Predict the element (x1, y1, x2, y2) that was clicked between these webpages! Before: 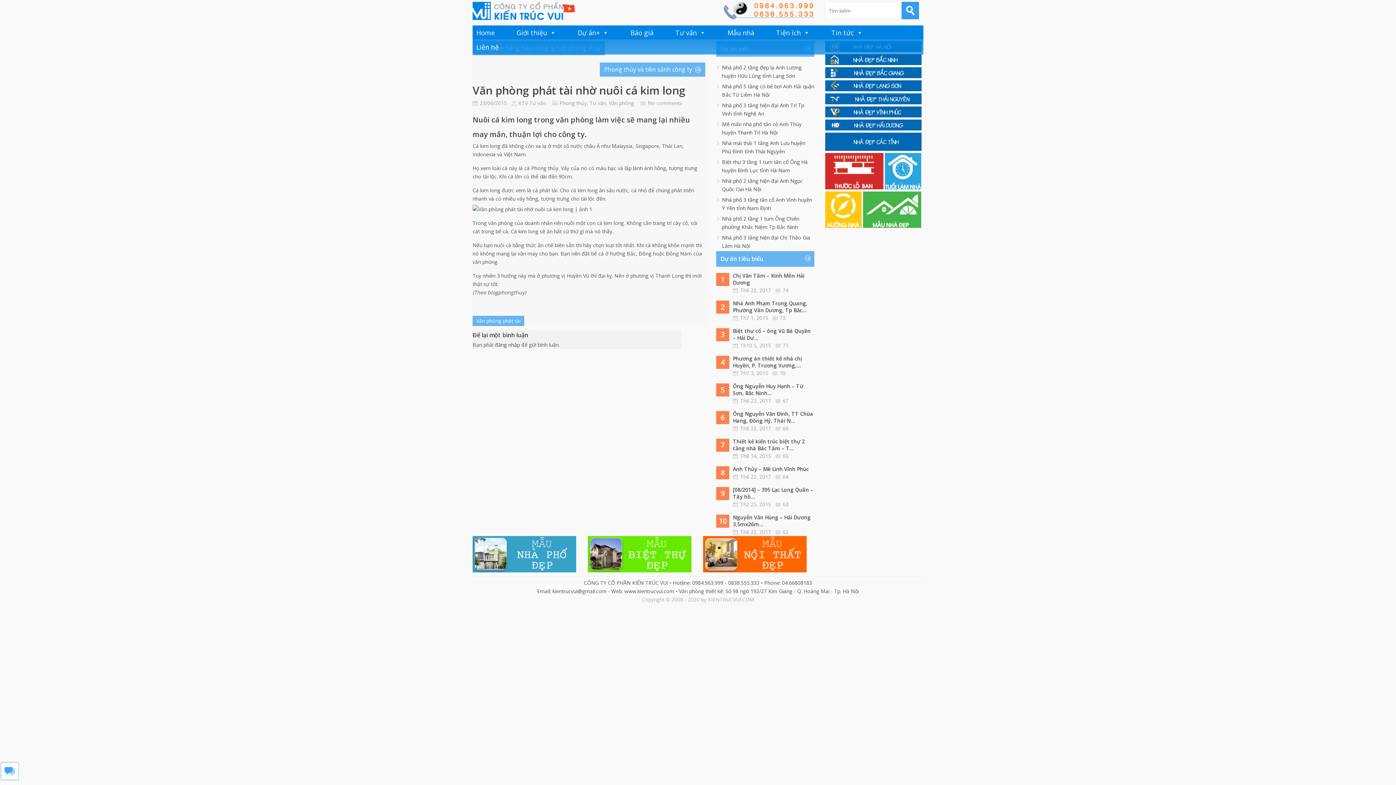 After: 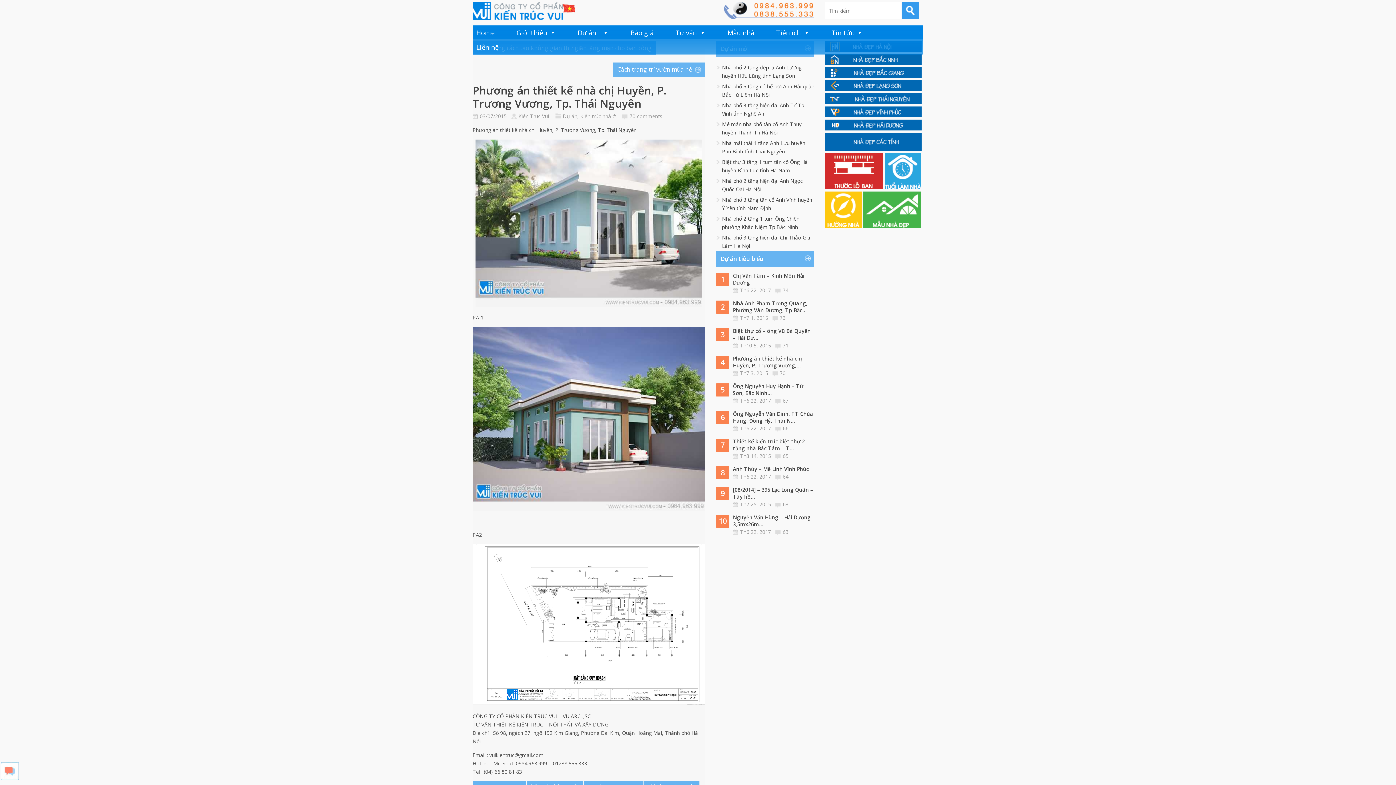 Action: bbox: (733, 355, 802, 369) label: Phương án thiết kế nhà chị Huyền, P. Trương Vương,...